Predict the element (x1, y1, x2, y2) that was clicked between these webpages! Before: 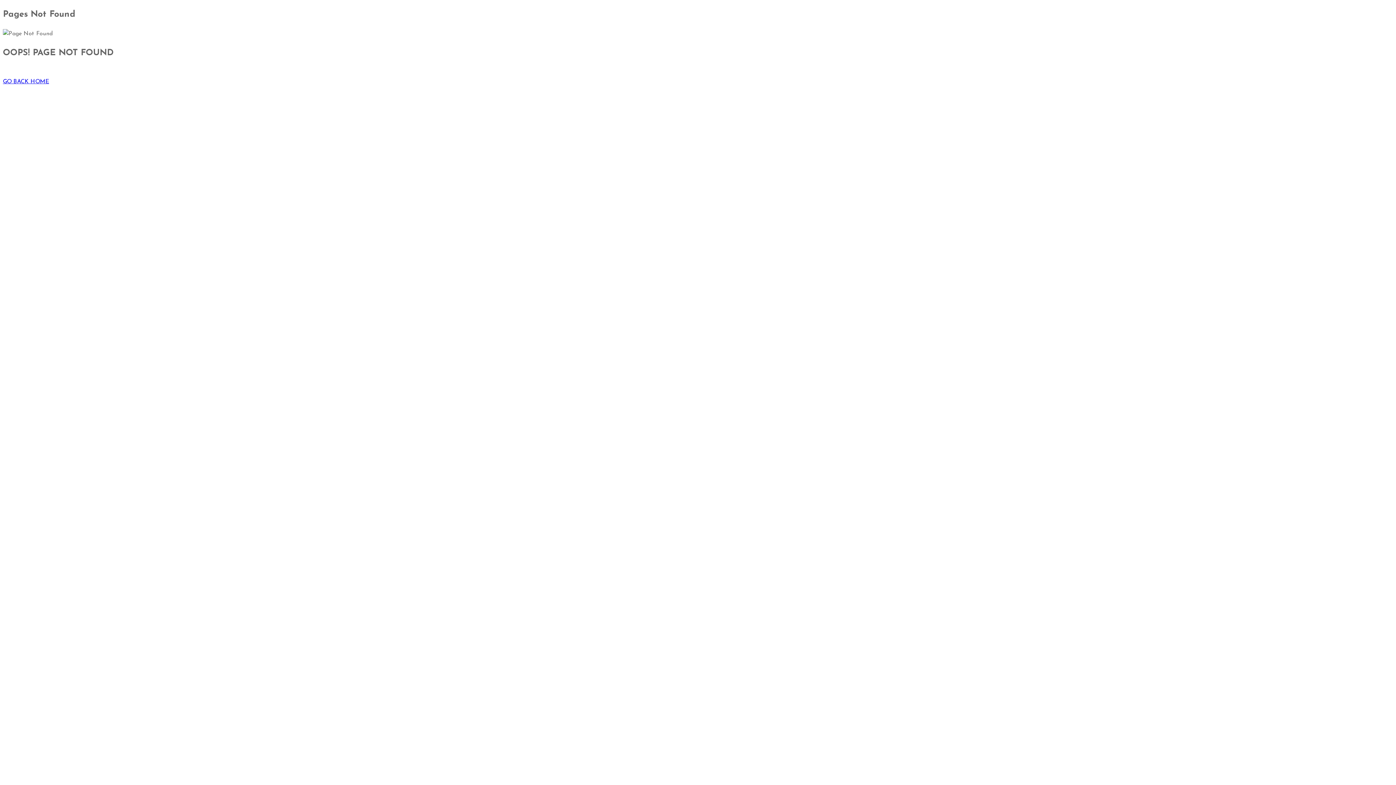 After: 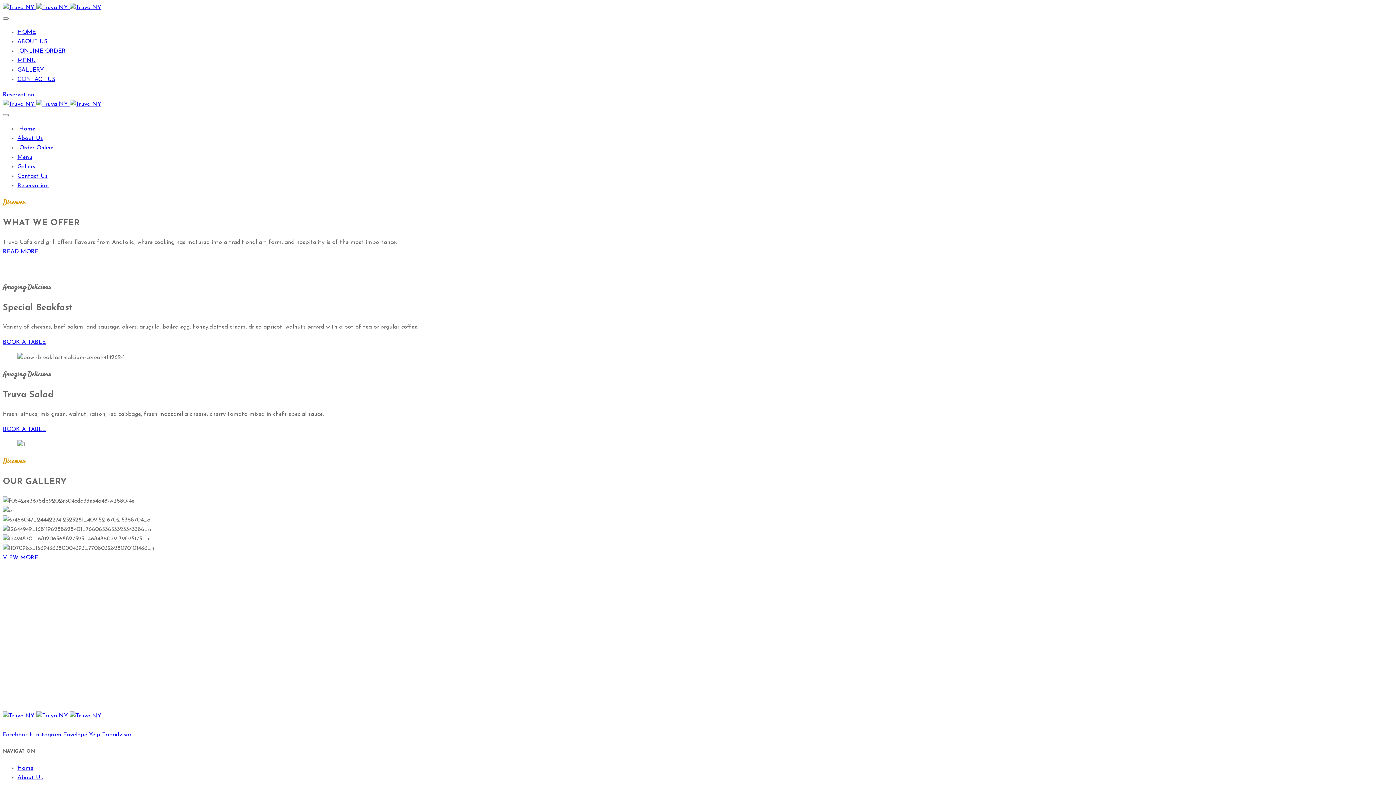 Action: bbox: (2, 78, 49, 84) label: GO BACK HOME